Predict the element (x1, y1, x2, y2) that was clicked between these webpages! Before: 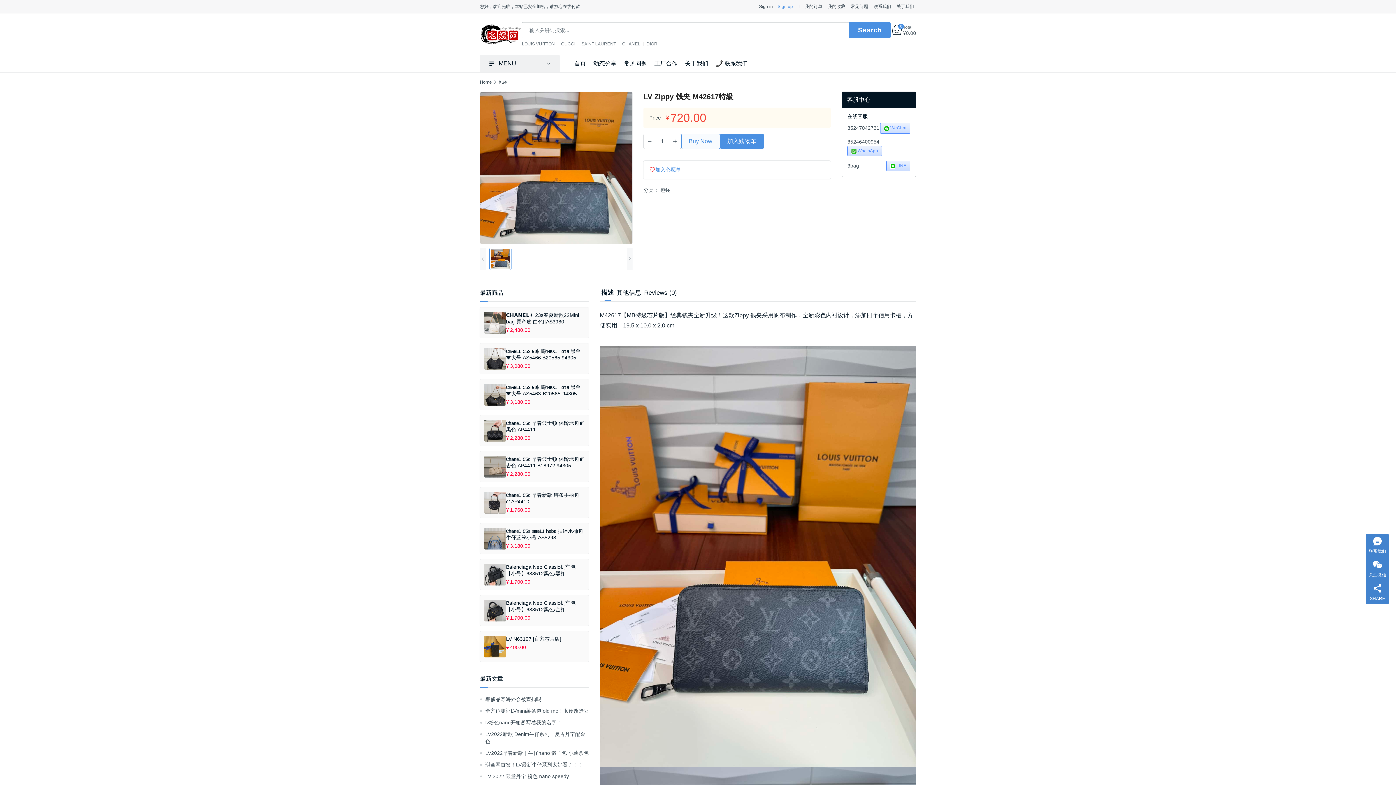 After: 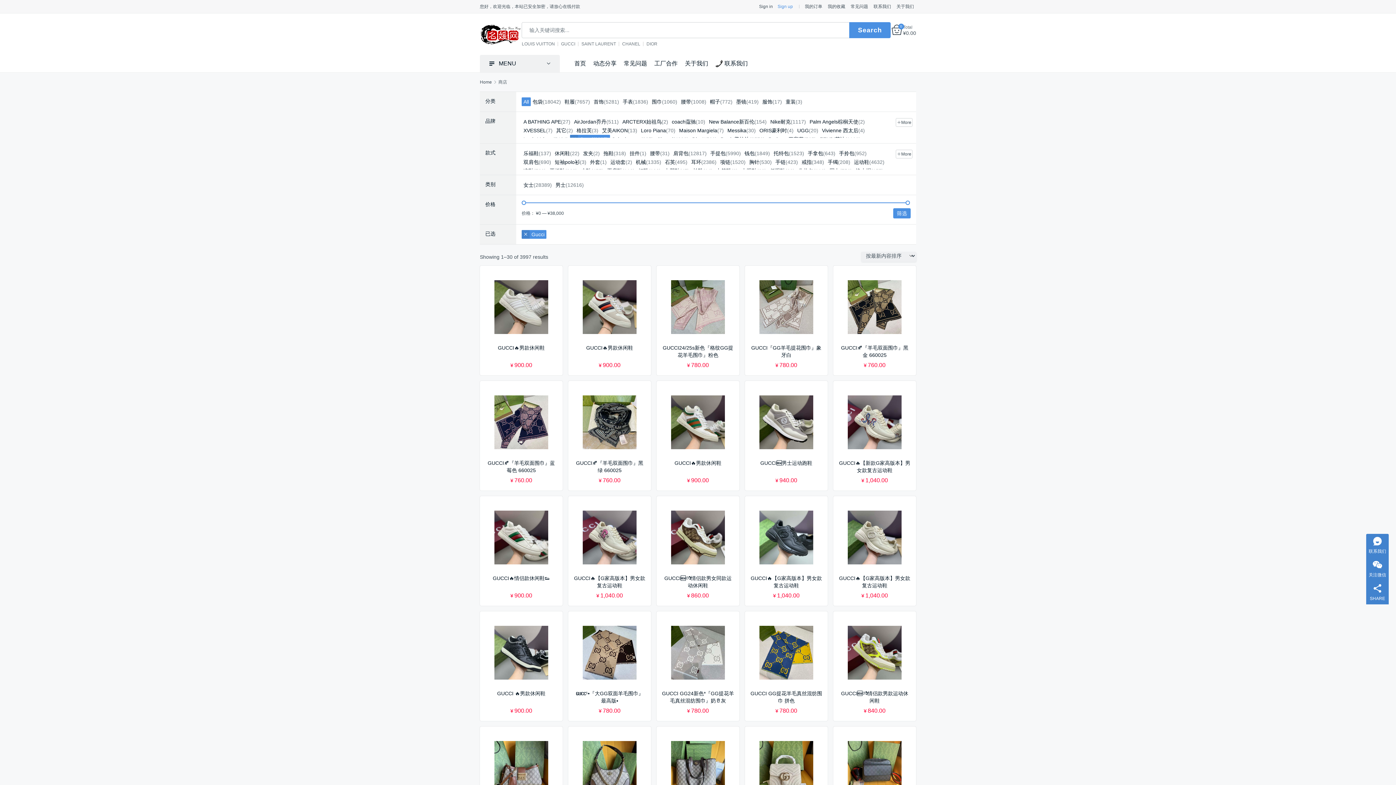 Action: bbox: (561, 41, 575, 46) label: GUCCI